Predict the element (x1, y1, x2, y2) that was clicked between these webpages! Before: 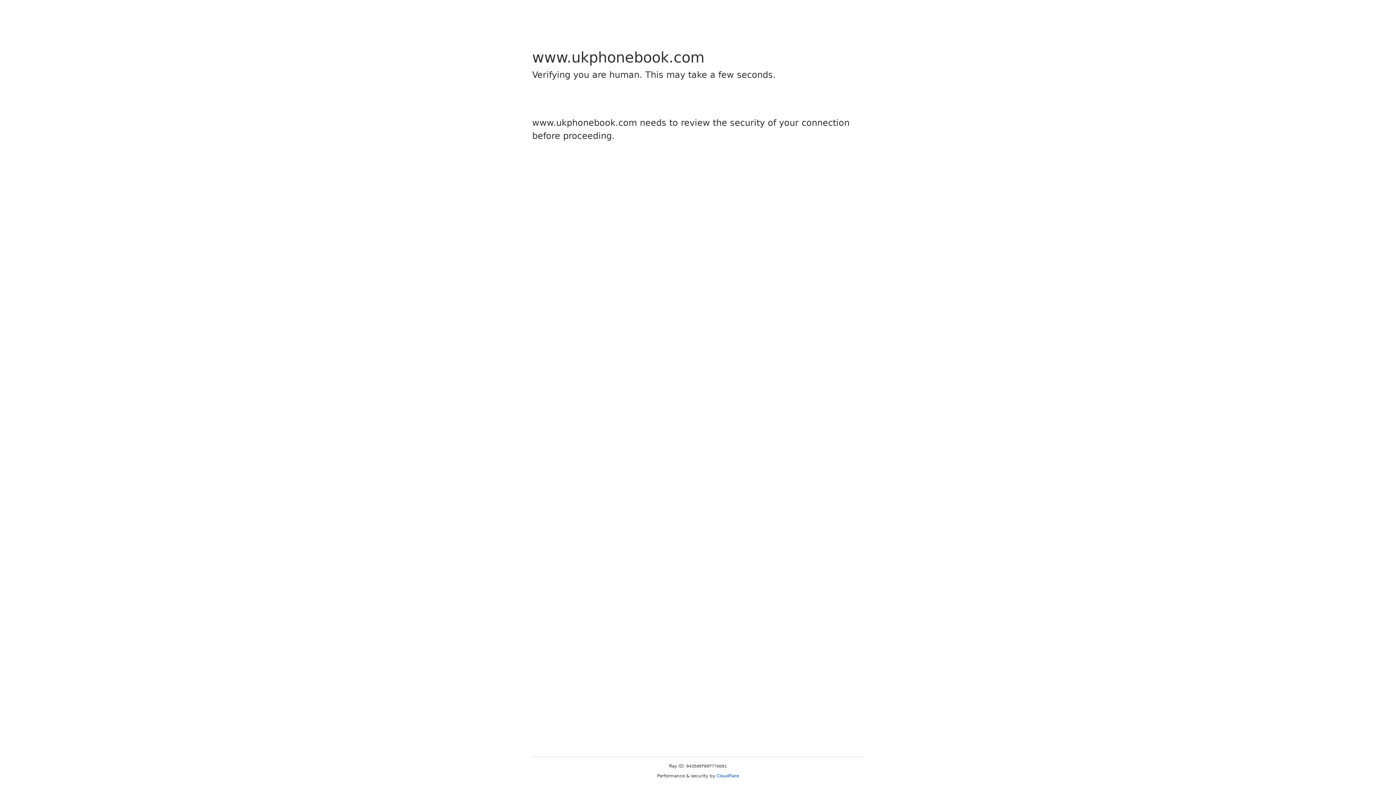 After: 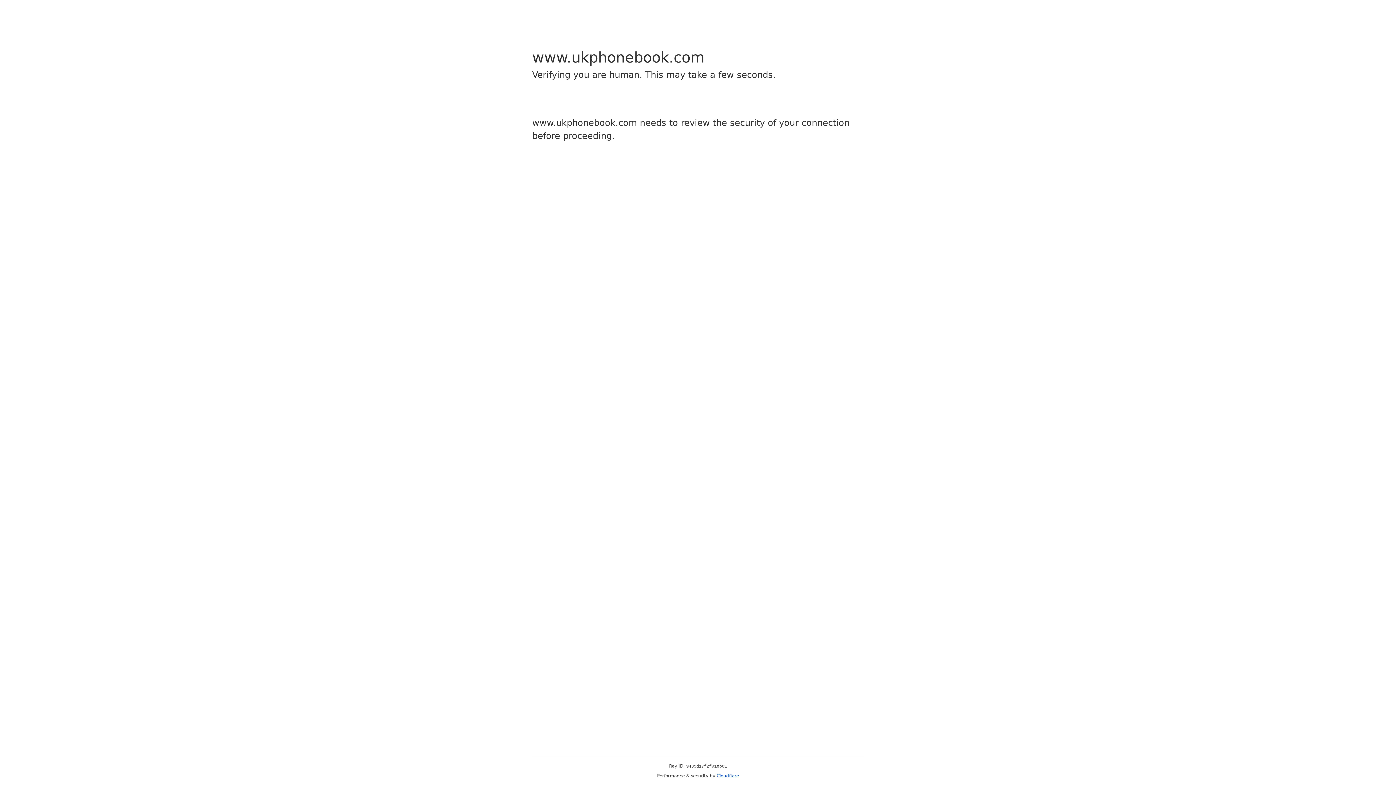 Action: bbox: (716, 773, 739, 778) label: Cloudflare